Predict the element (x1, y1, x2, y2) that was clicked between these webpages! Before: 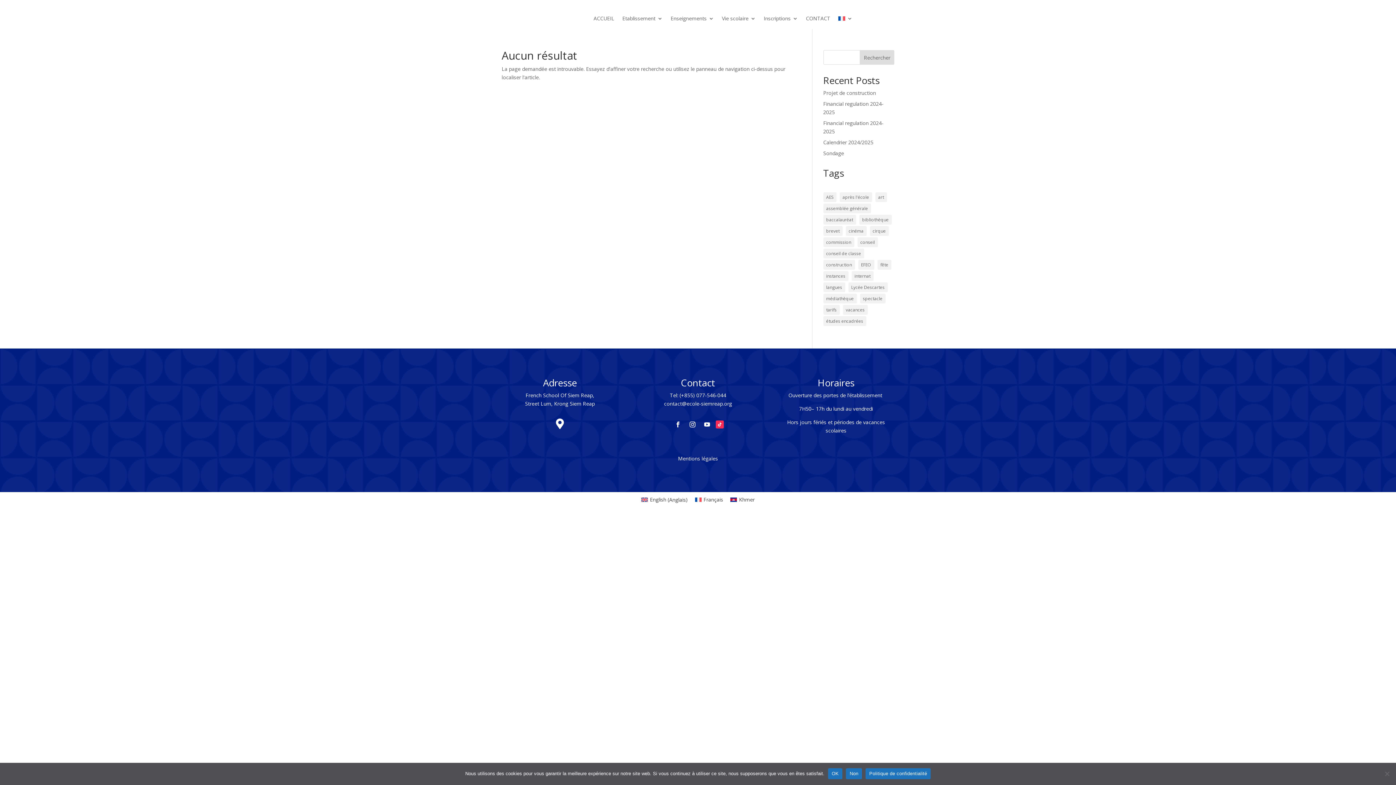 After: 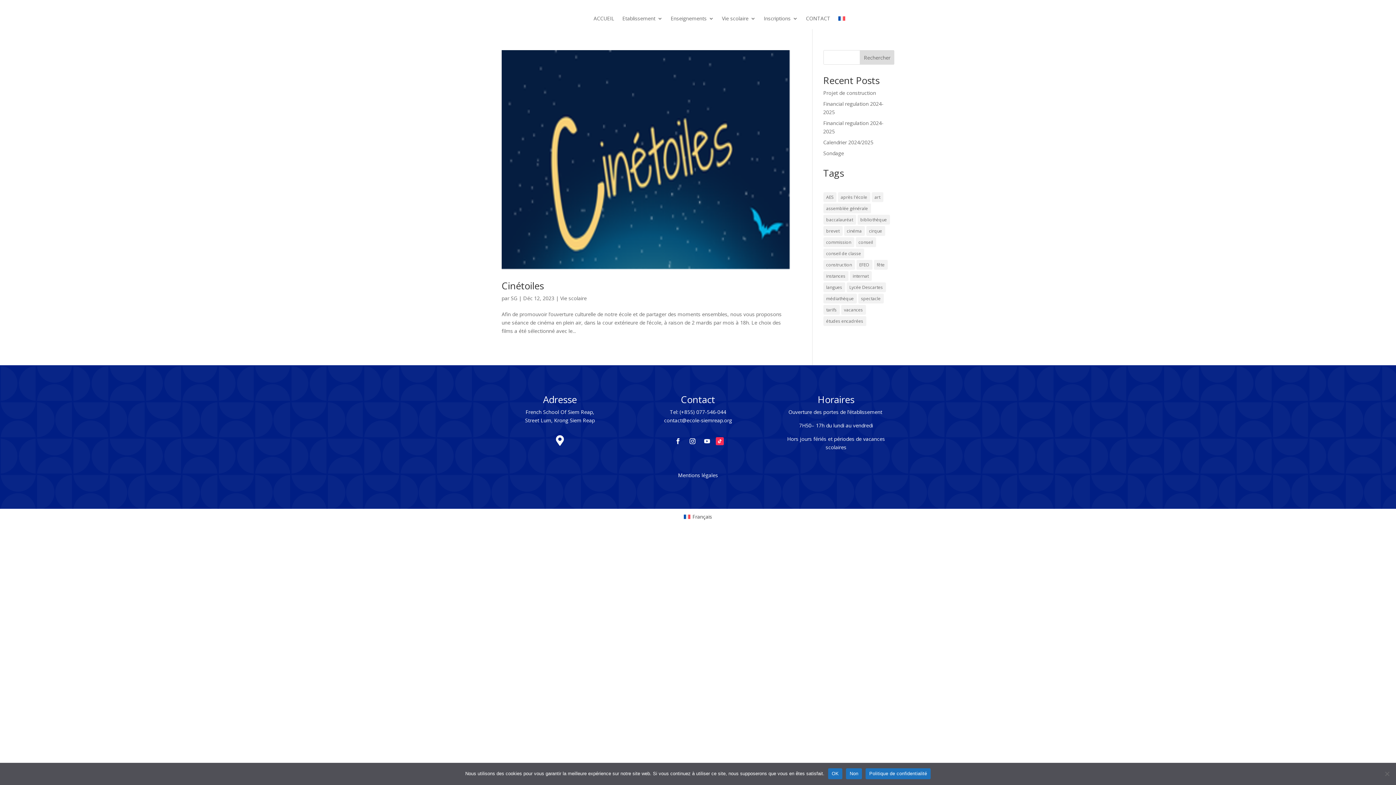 Action: label: cinéma (12 éléments) bbox: (846, 226, 866, 236)